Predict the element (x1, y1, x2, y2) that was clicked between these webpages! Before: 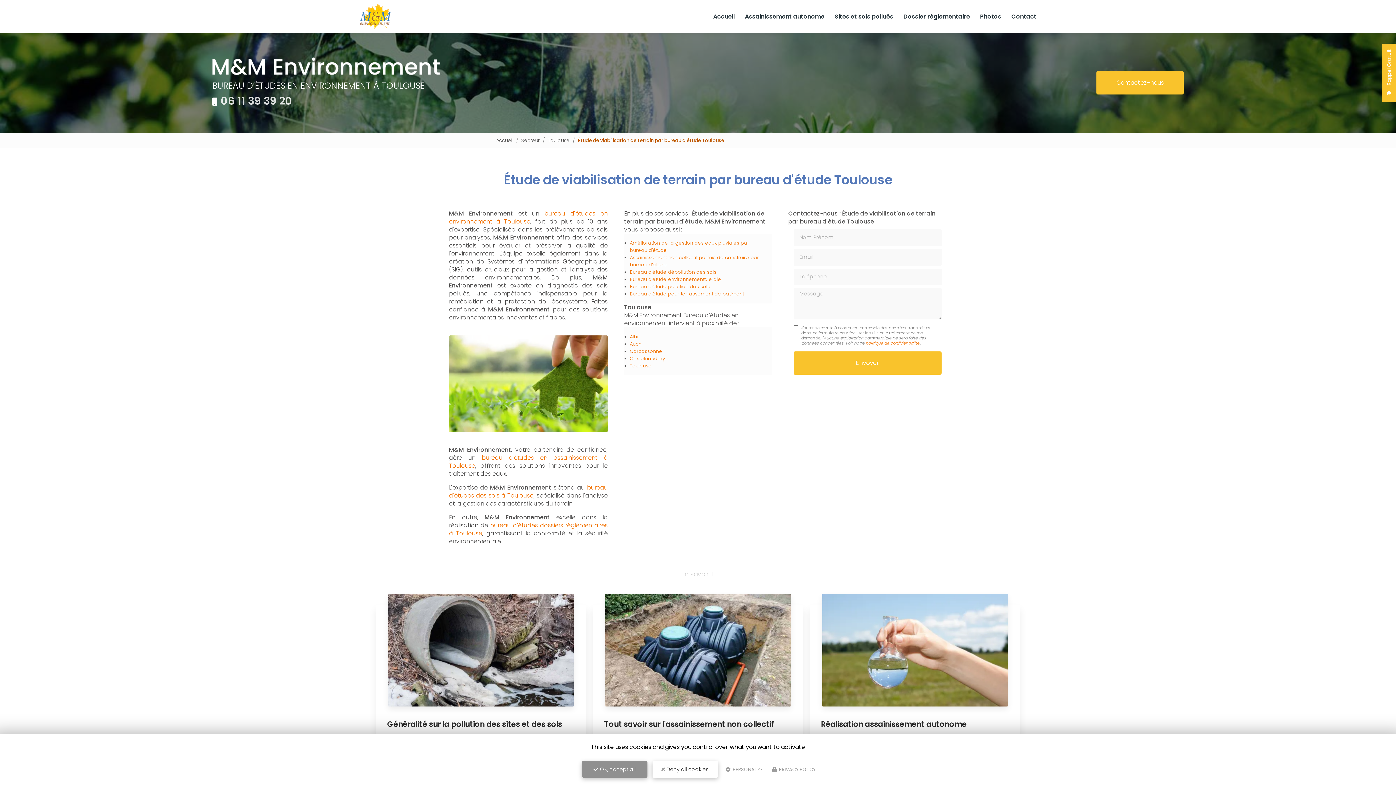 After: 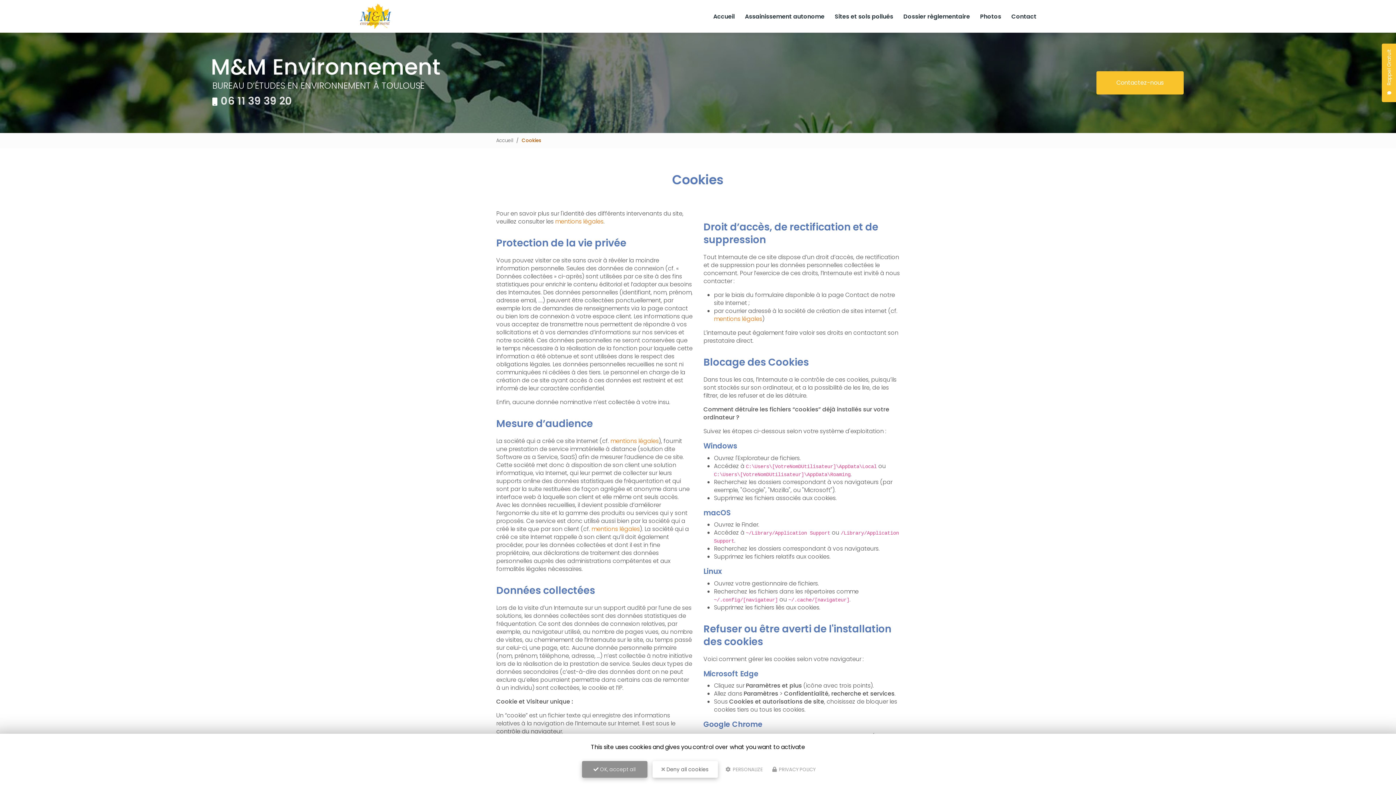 Action: label:  PRIVACY POLICY bbox: (770, 766, 818, 776)